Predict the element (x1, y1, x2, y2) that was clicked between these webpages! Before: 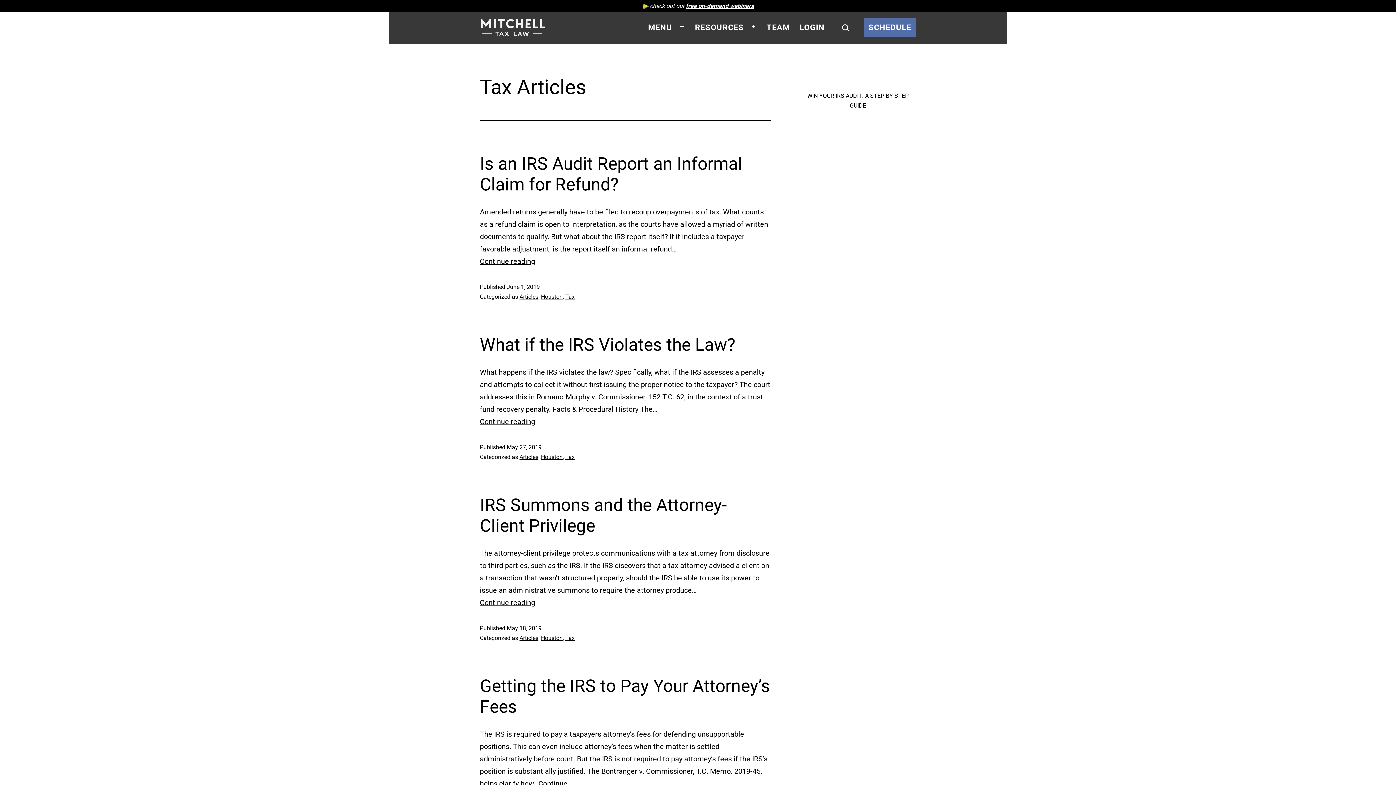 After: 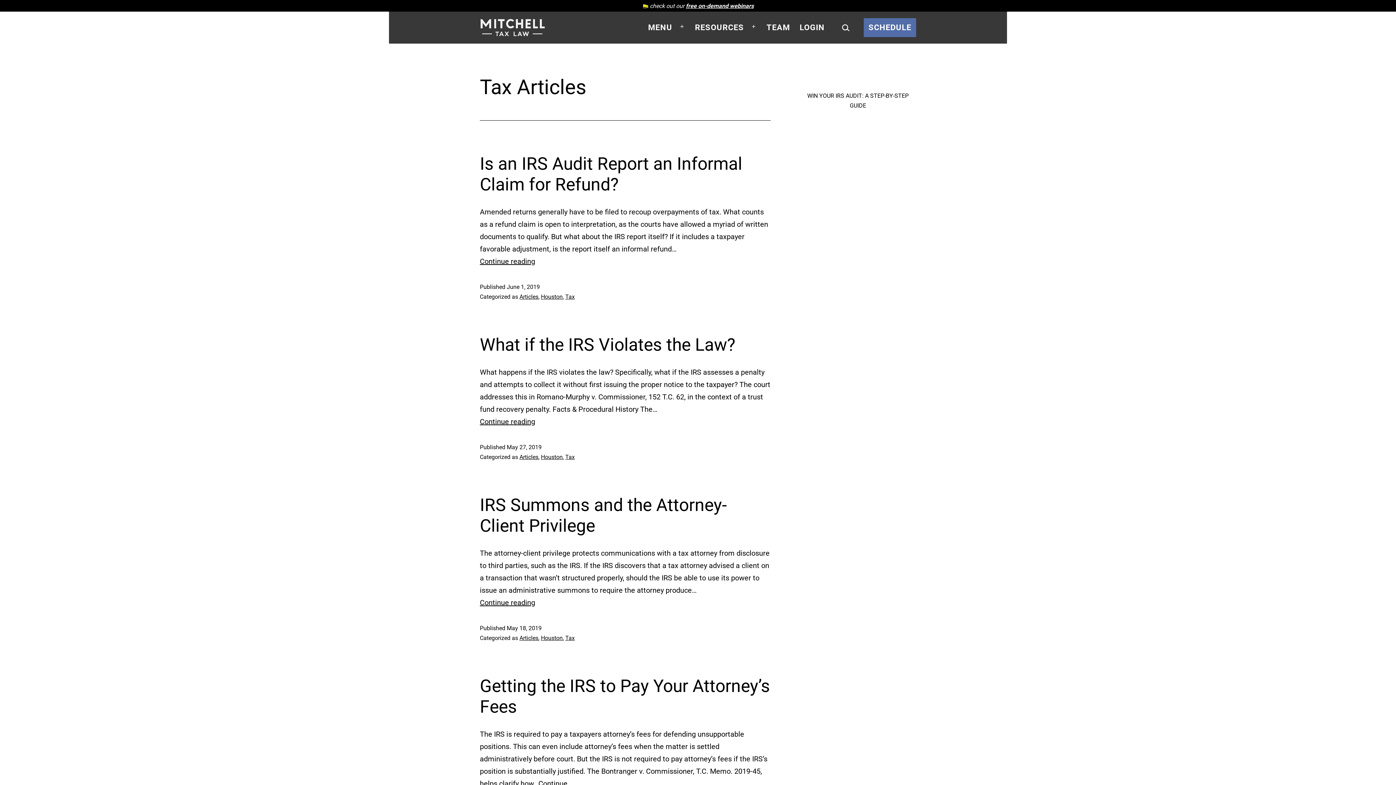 Action: label: Open menu bbox: (745, 18, 761, 34)